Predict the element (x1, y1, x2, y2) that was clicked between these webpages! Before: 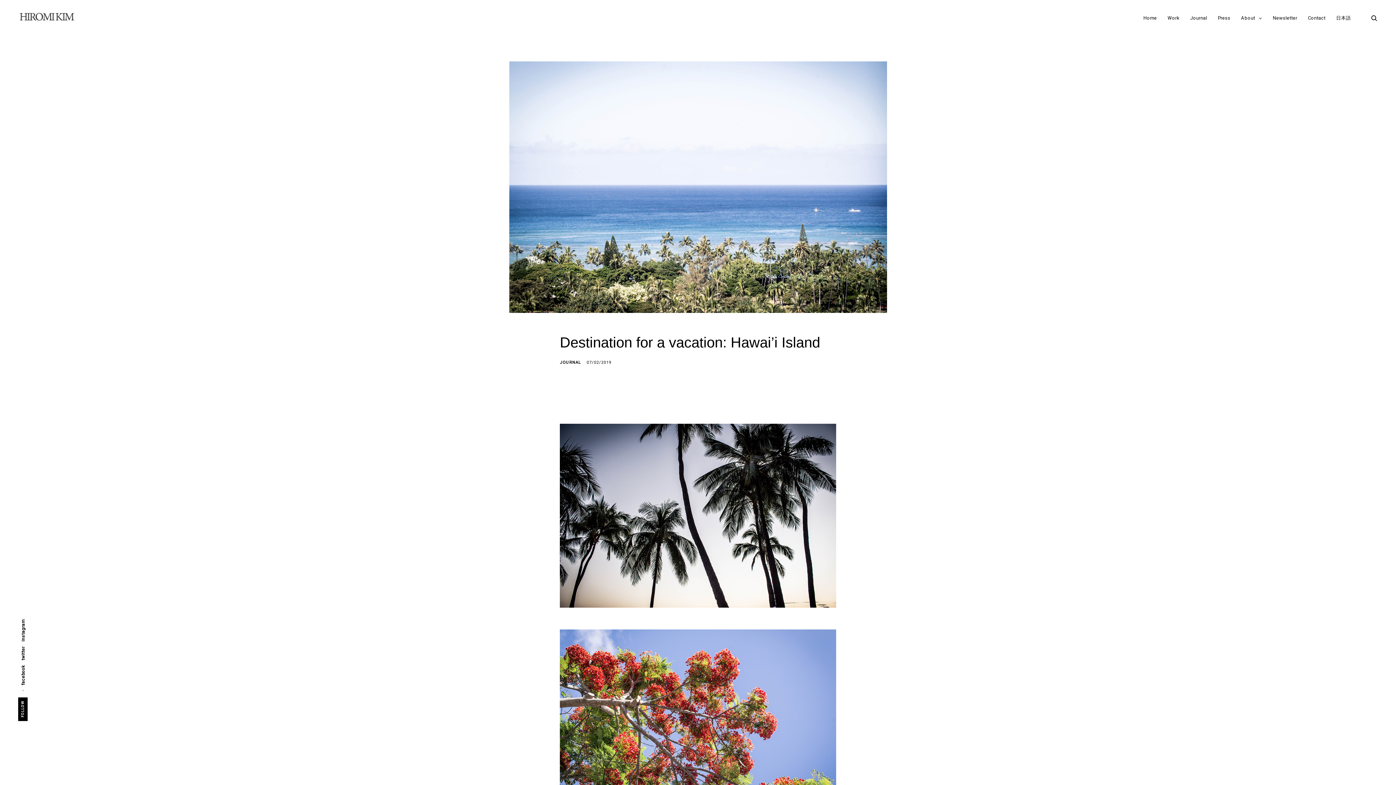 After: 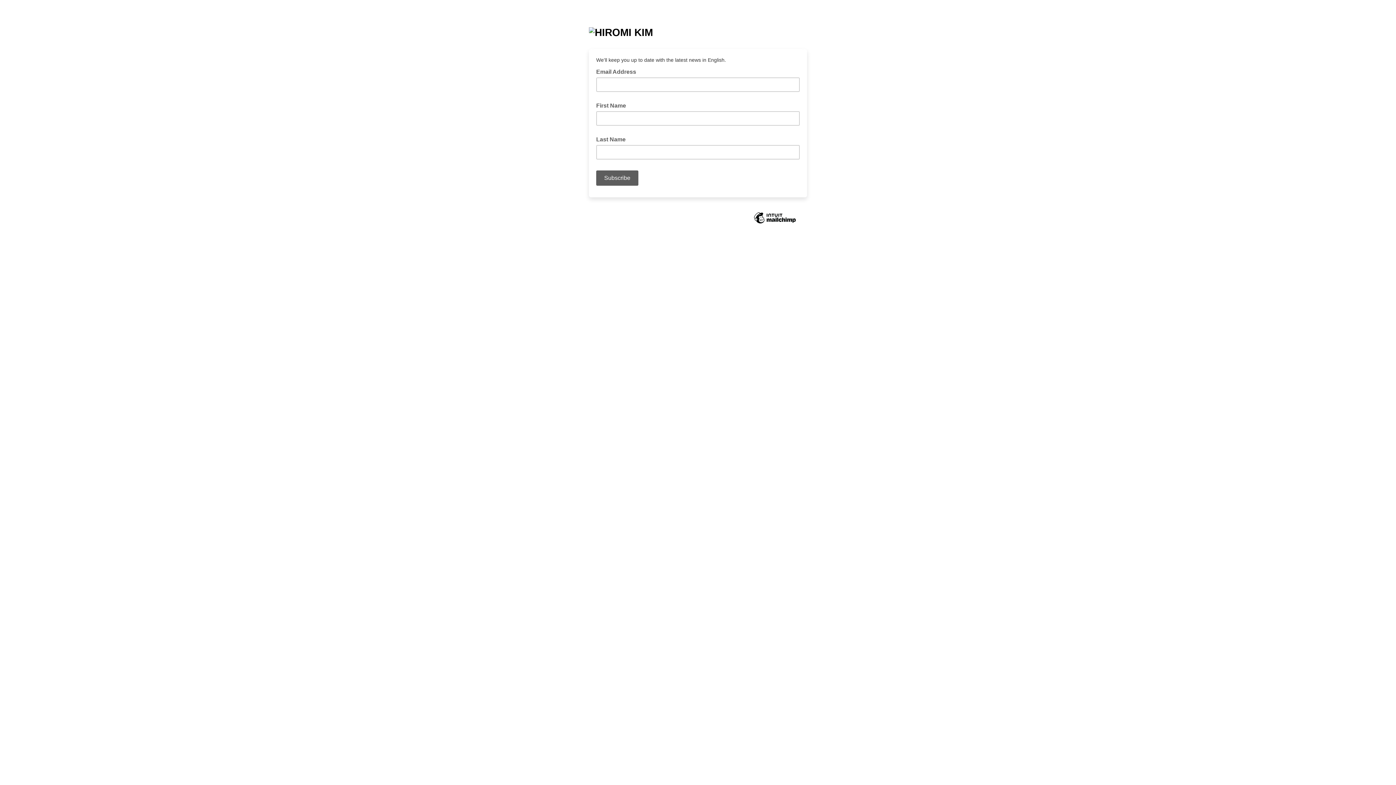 Action: bbox: (1273, 15, 1297, 20) label: Newsletter